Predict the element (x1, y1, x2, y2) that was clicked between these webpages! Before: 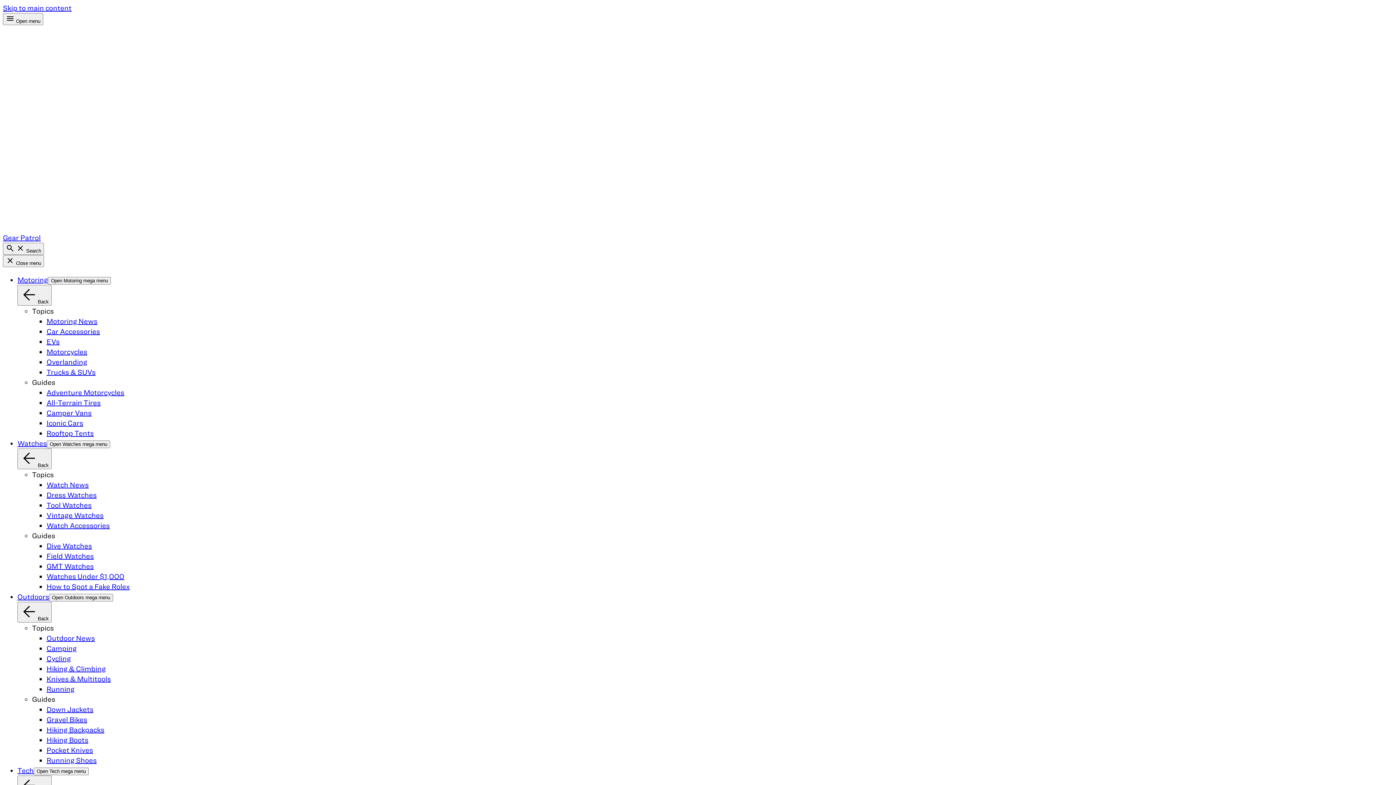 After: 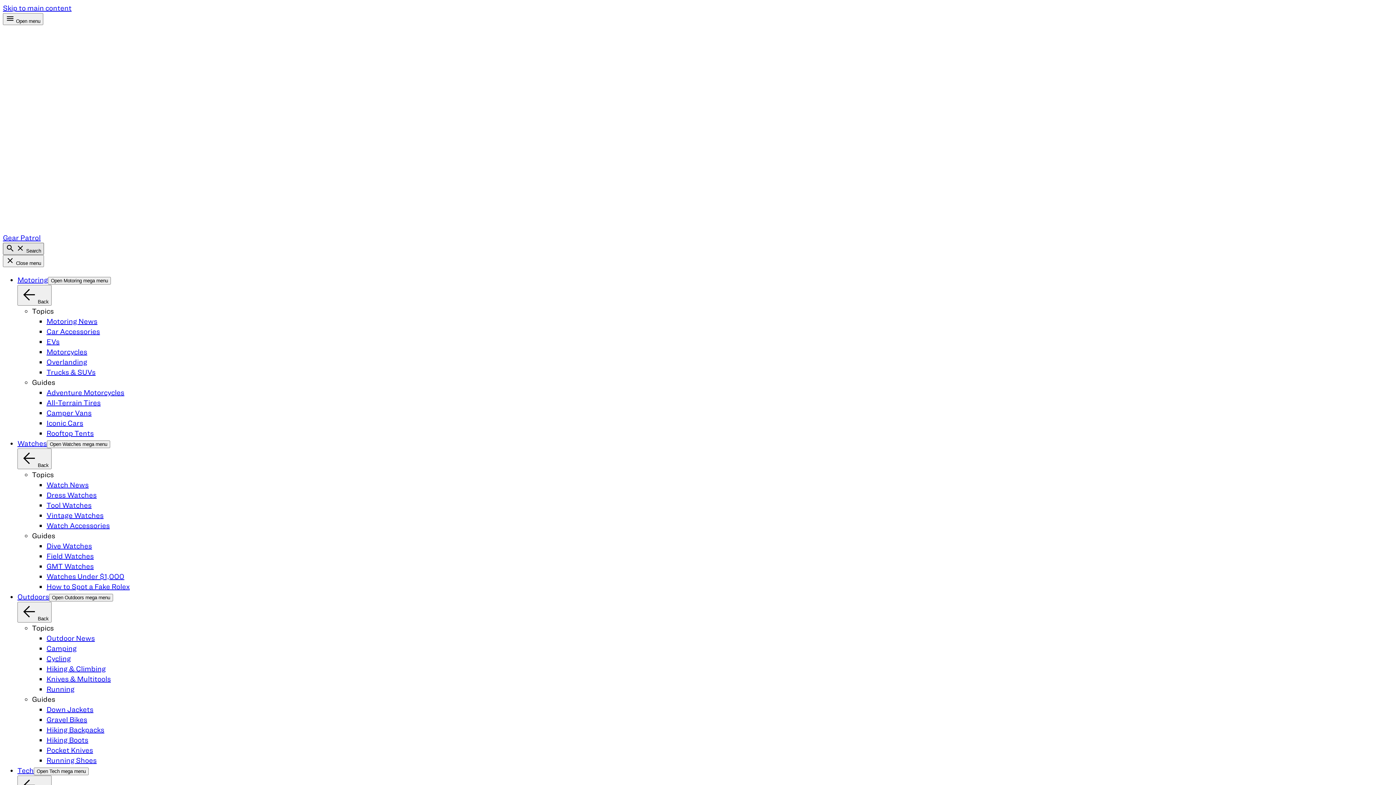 Action: bbox: (2, 242, 44, 254) label:   Search